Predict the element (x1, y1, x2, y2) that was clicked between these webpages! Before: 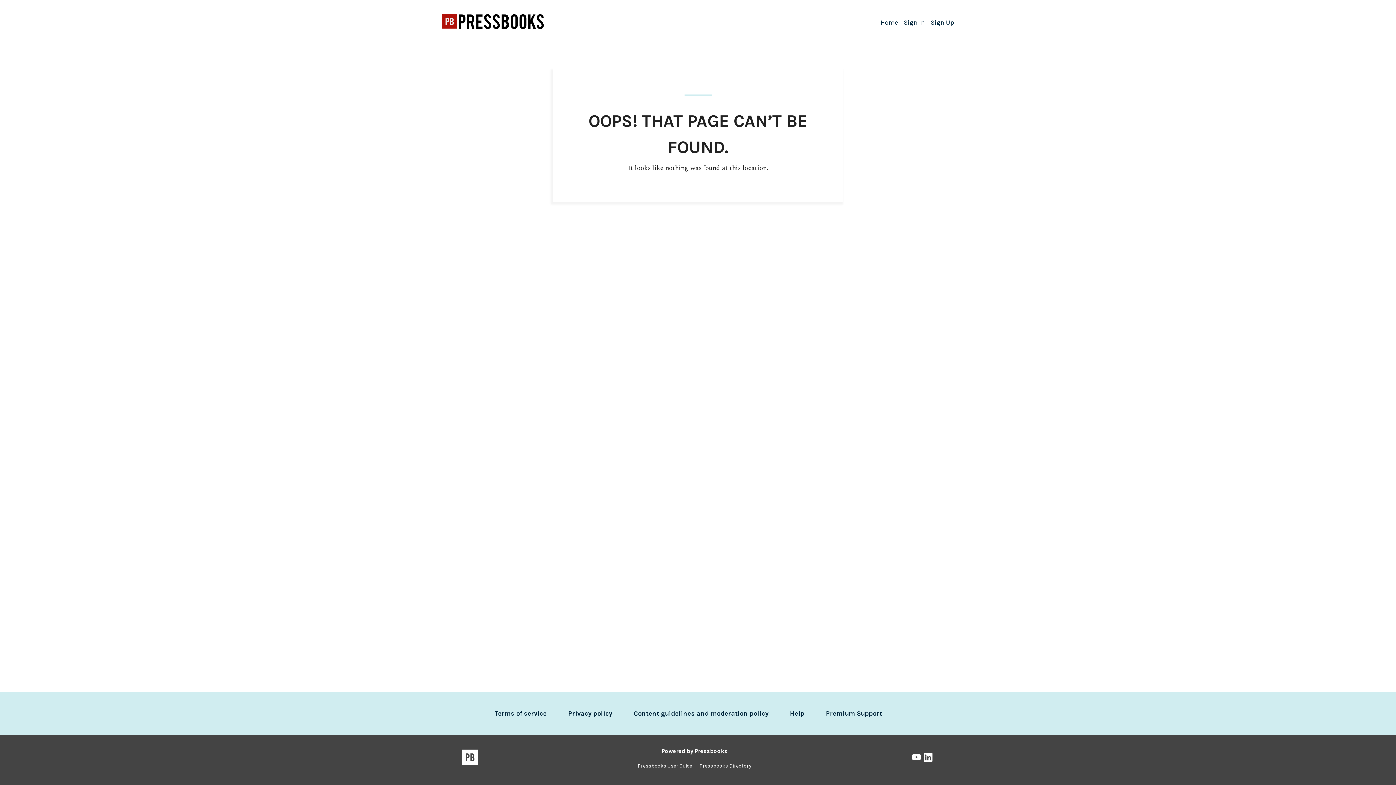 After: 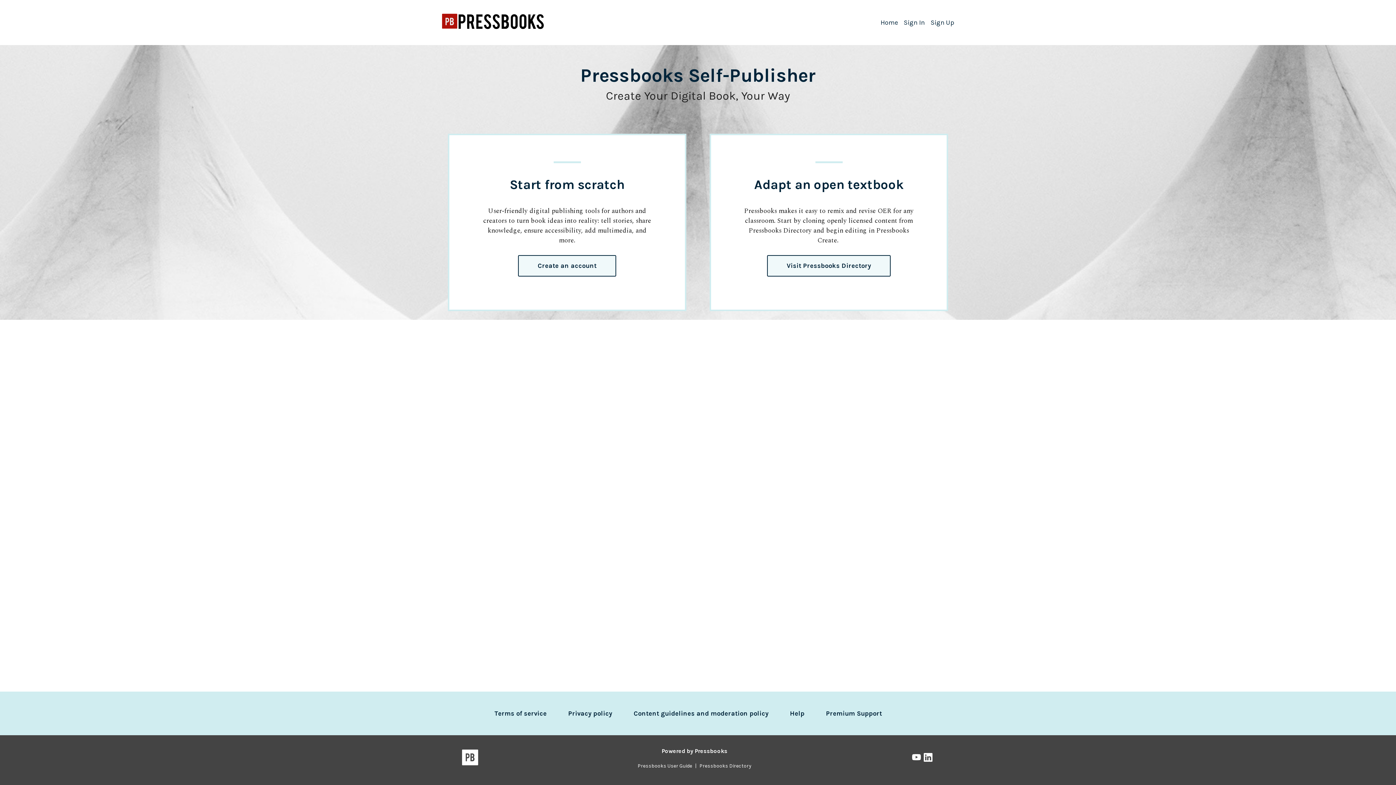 Action: bbox: (880, 18, 898, 26) label: Home